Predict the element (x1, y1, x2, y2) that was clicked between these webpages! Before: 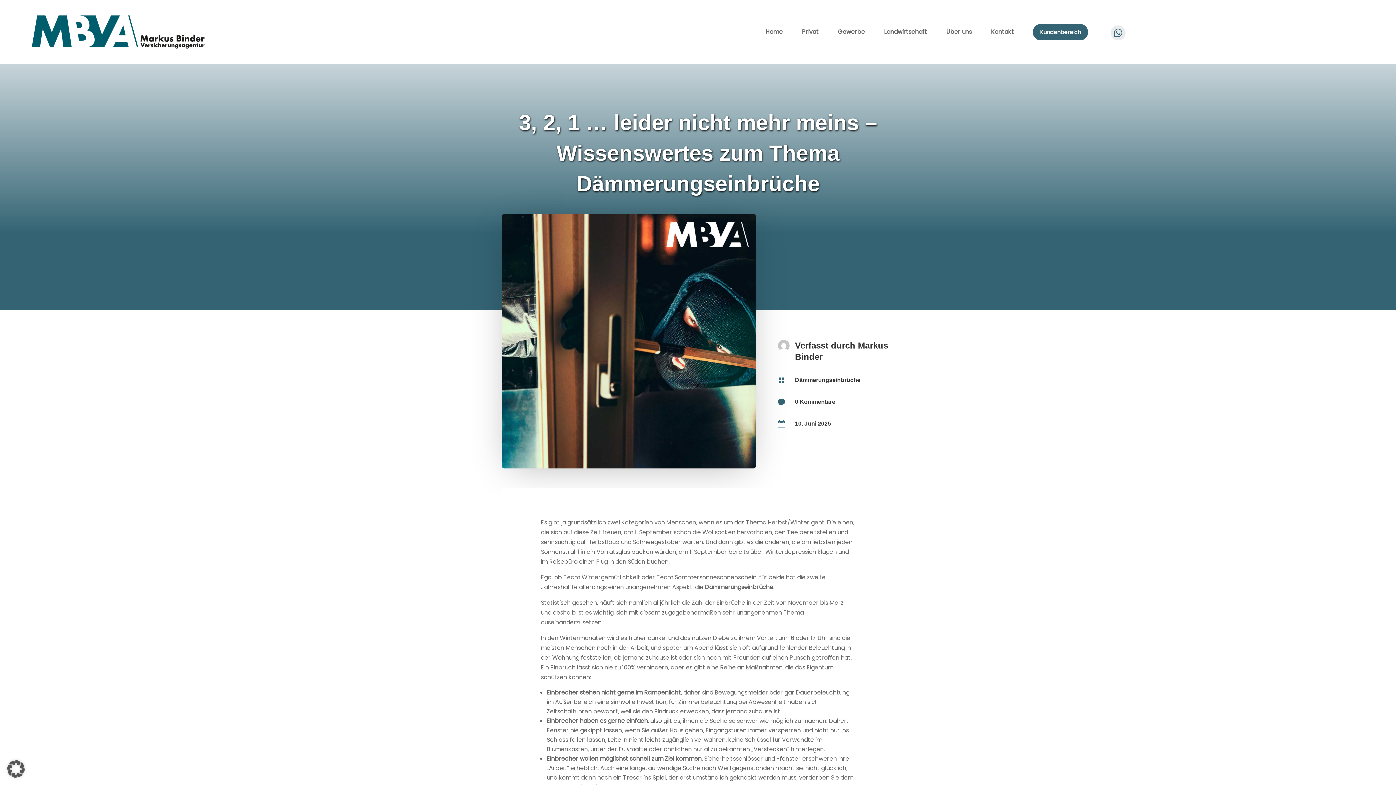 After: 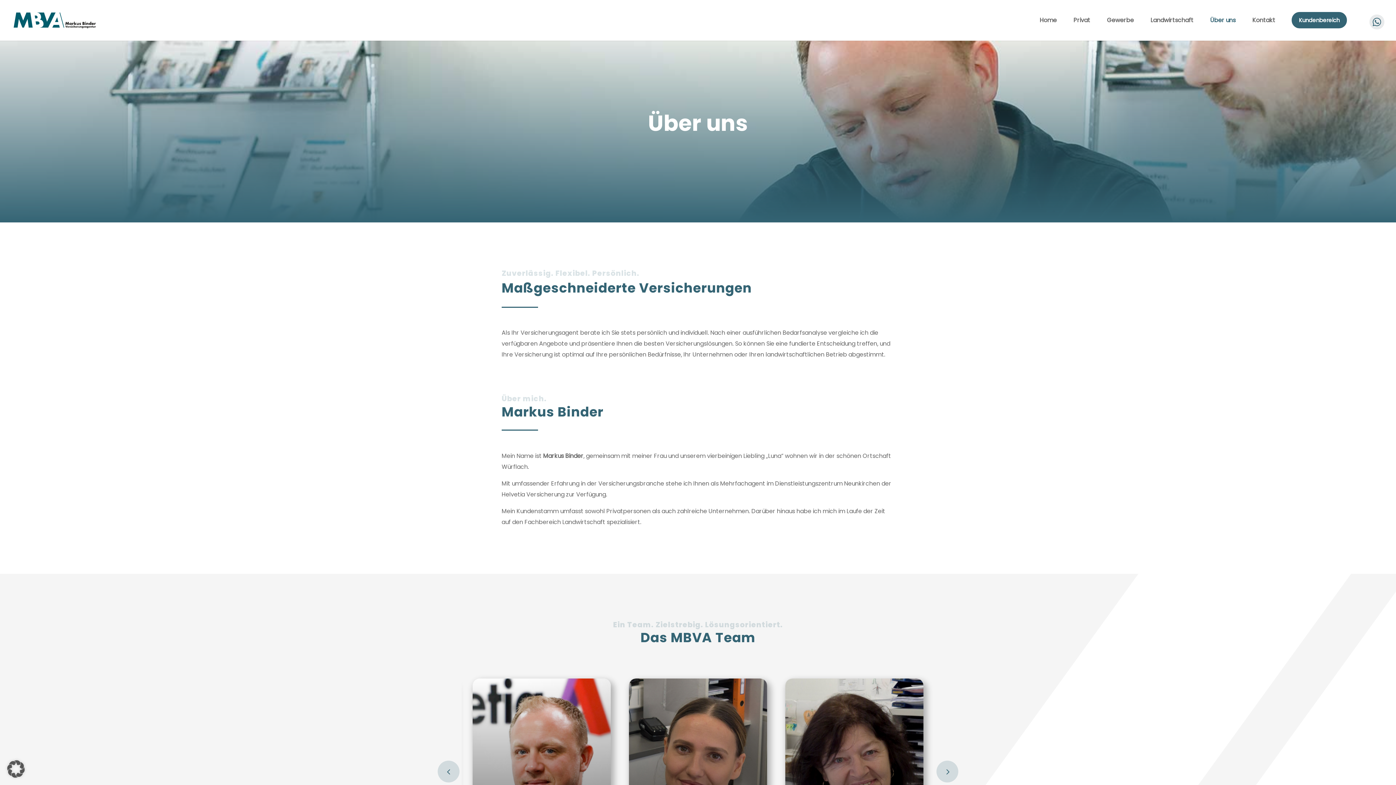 Action: label: Über uns bbox: (946, 29, 972, 37)